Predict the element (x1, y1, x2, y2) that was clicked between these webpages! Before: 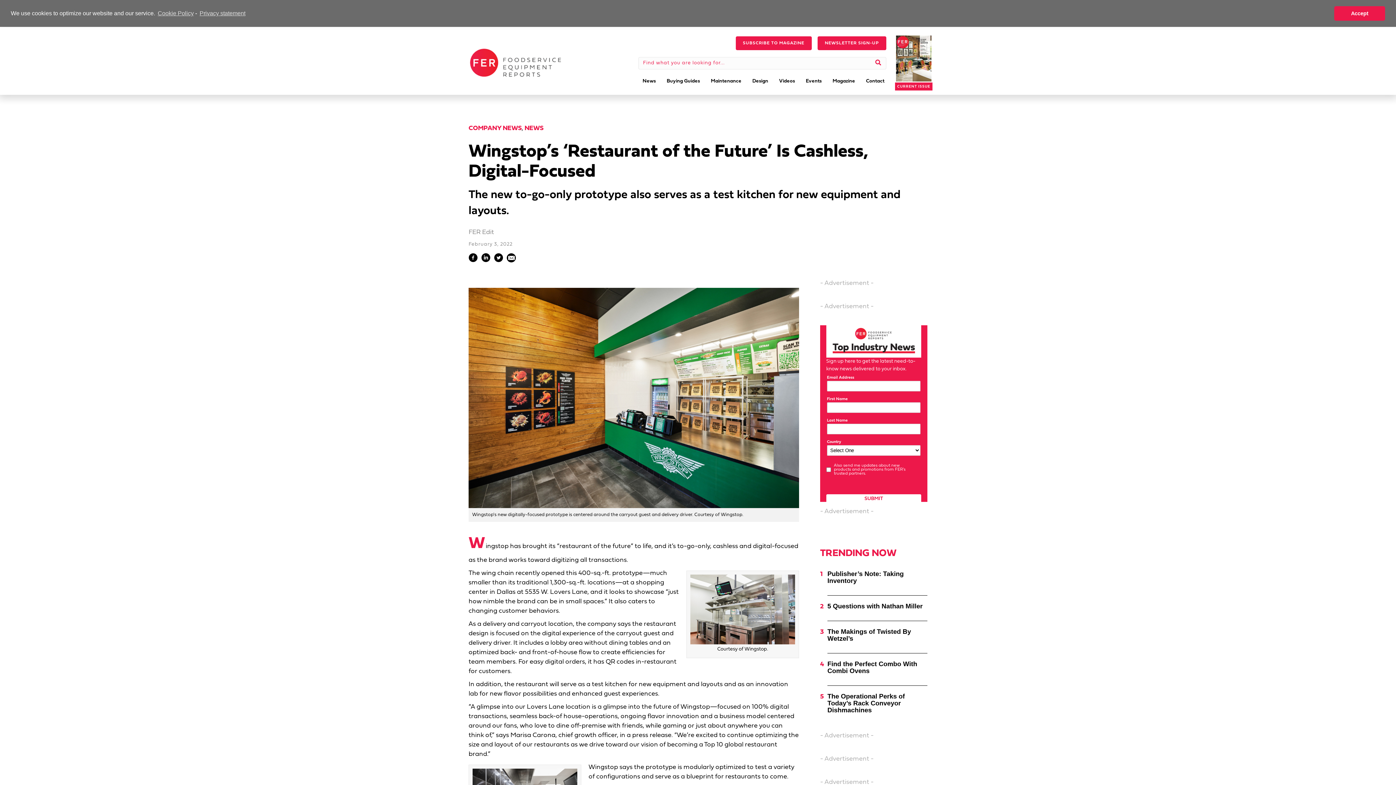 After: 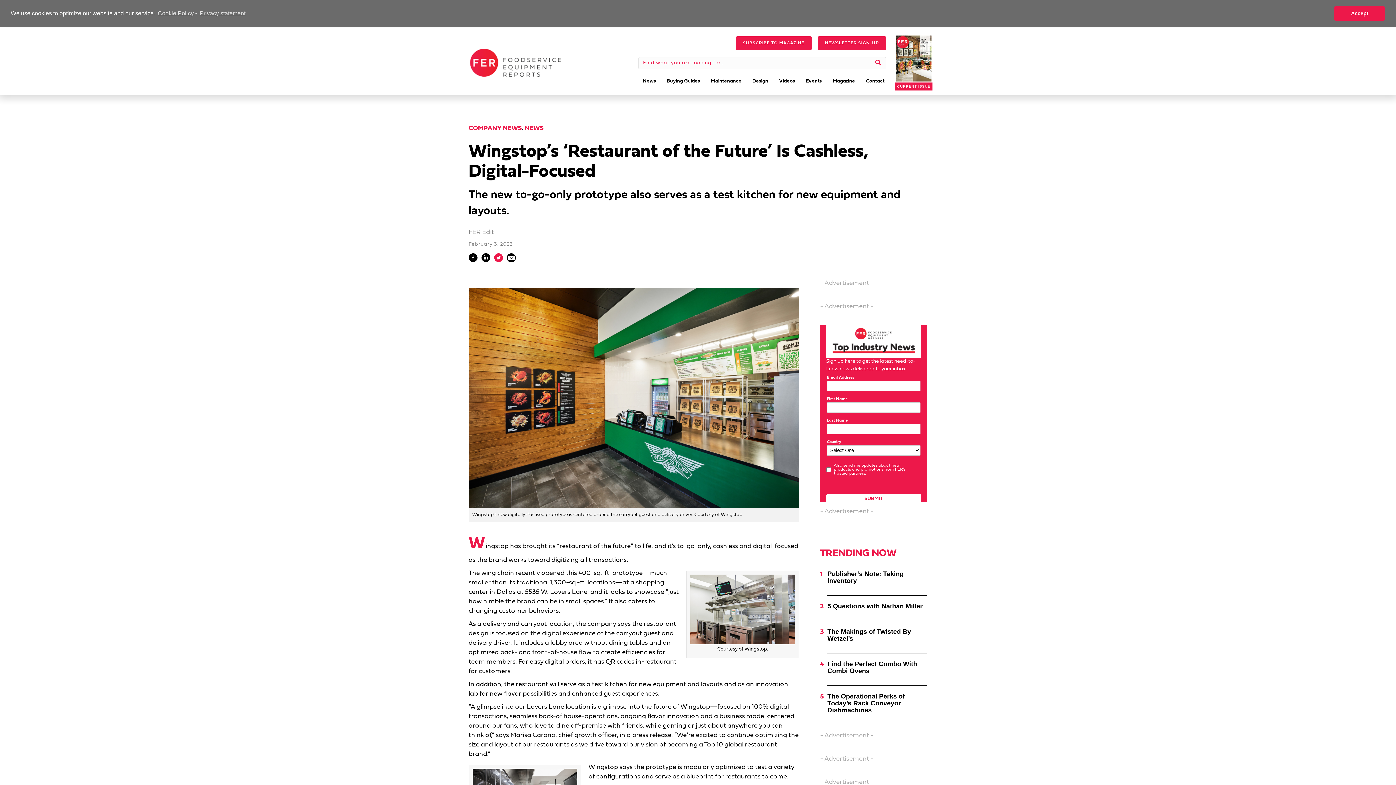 Action: bbox: (494, 253, 503, 265)